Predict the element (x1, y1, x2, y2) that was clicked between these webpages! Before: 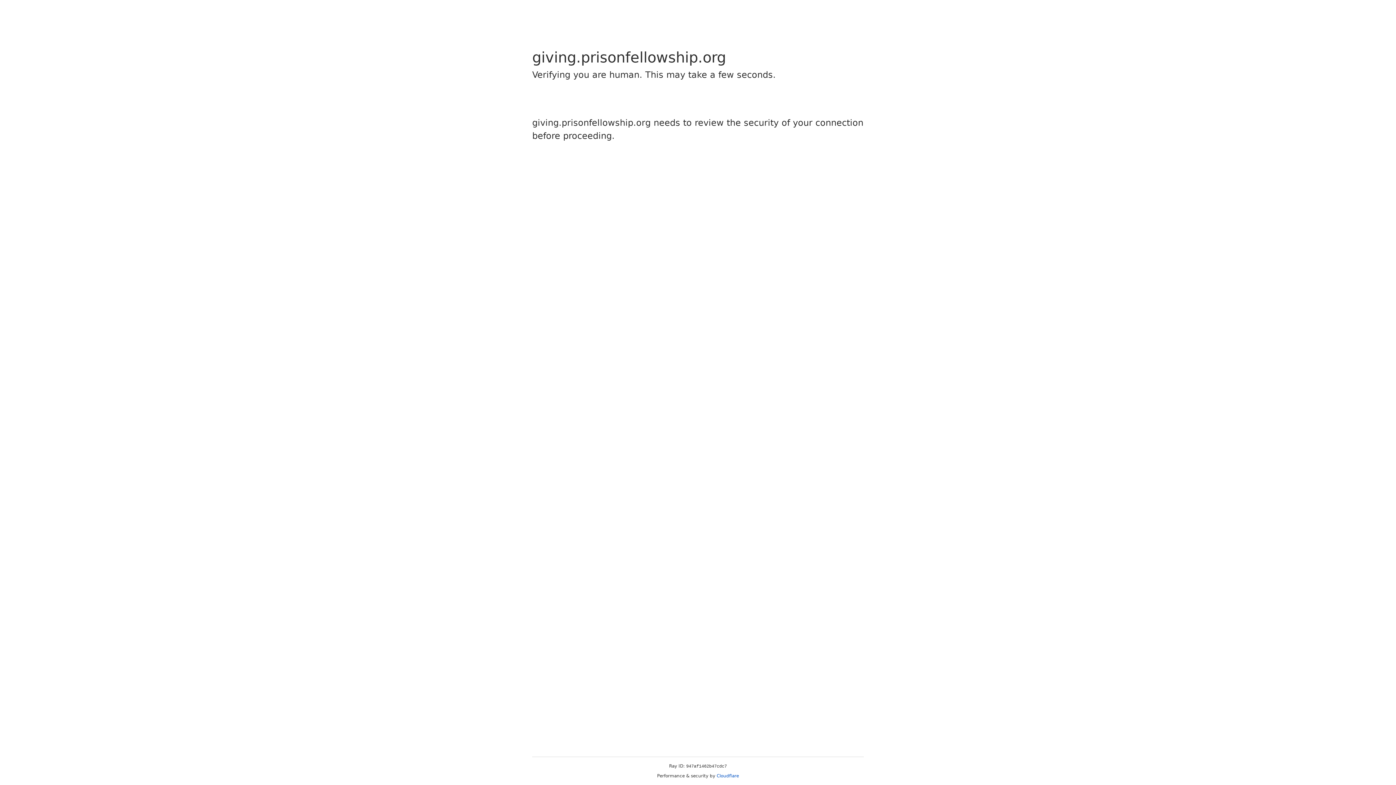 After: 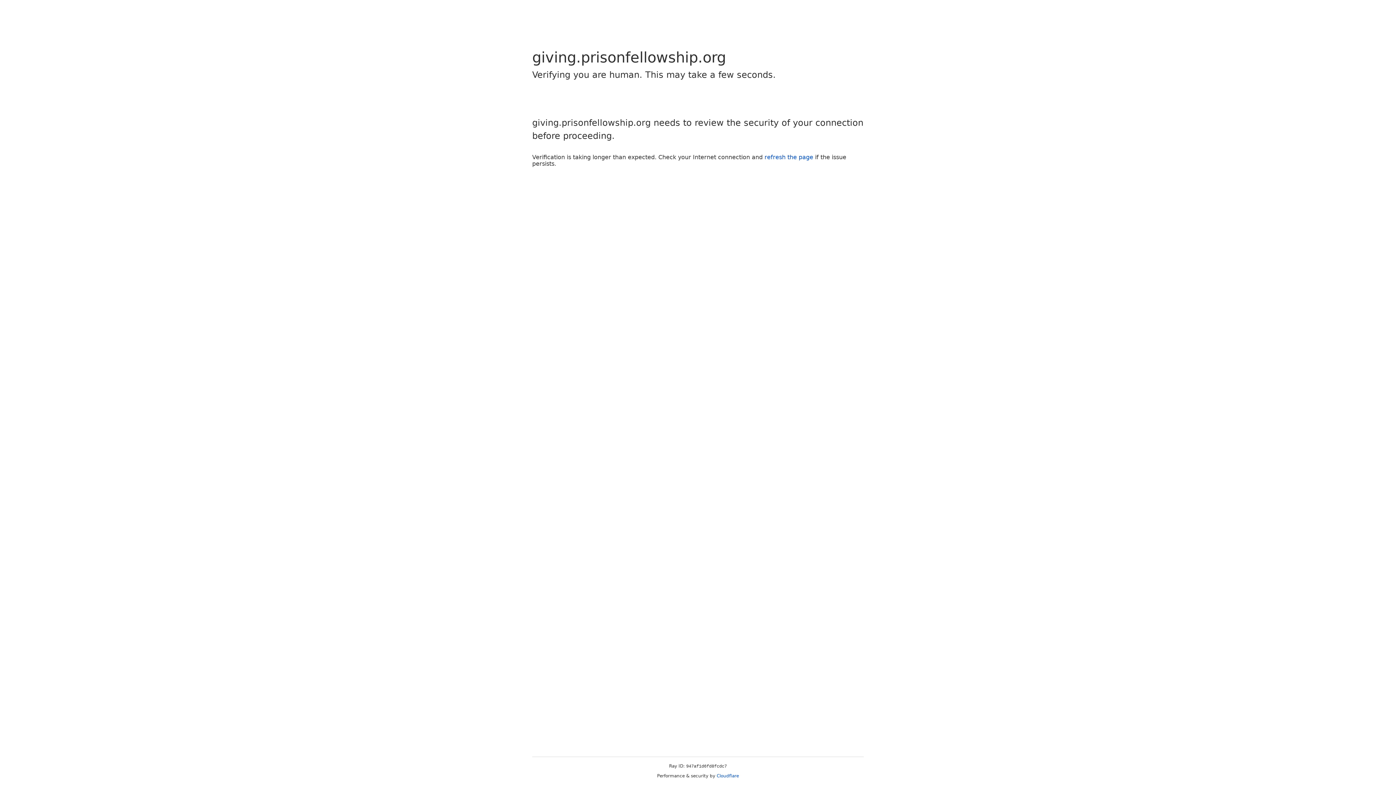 Action: bbox: (716, 773, 739, 778) label: Cloudflare